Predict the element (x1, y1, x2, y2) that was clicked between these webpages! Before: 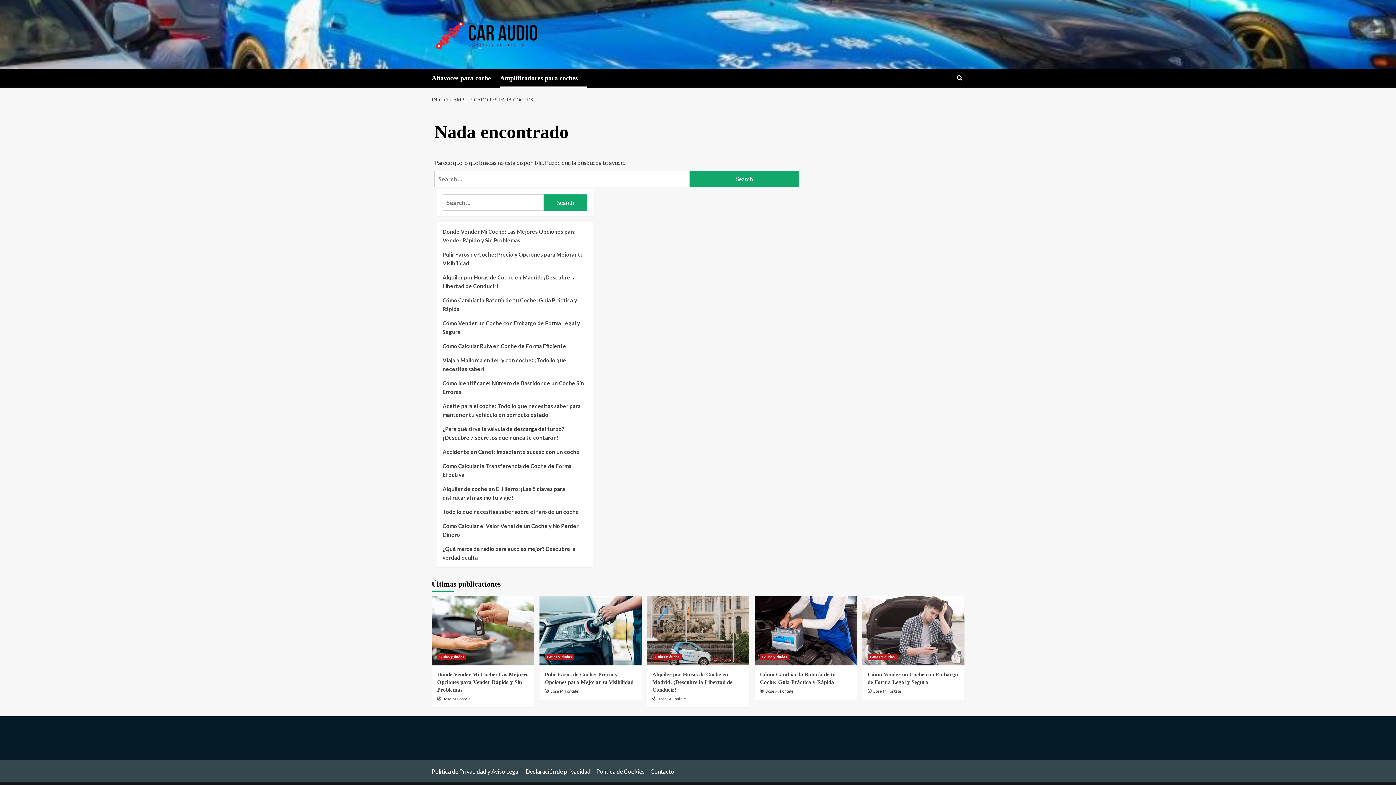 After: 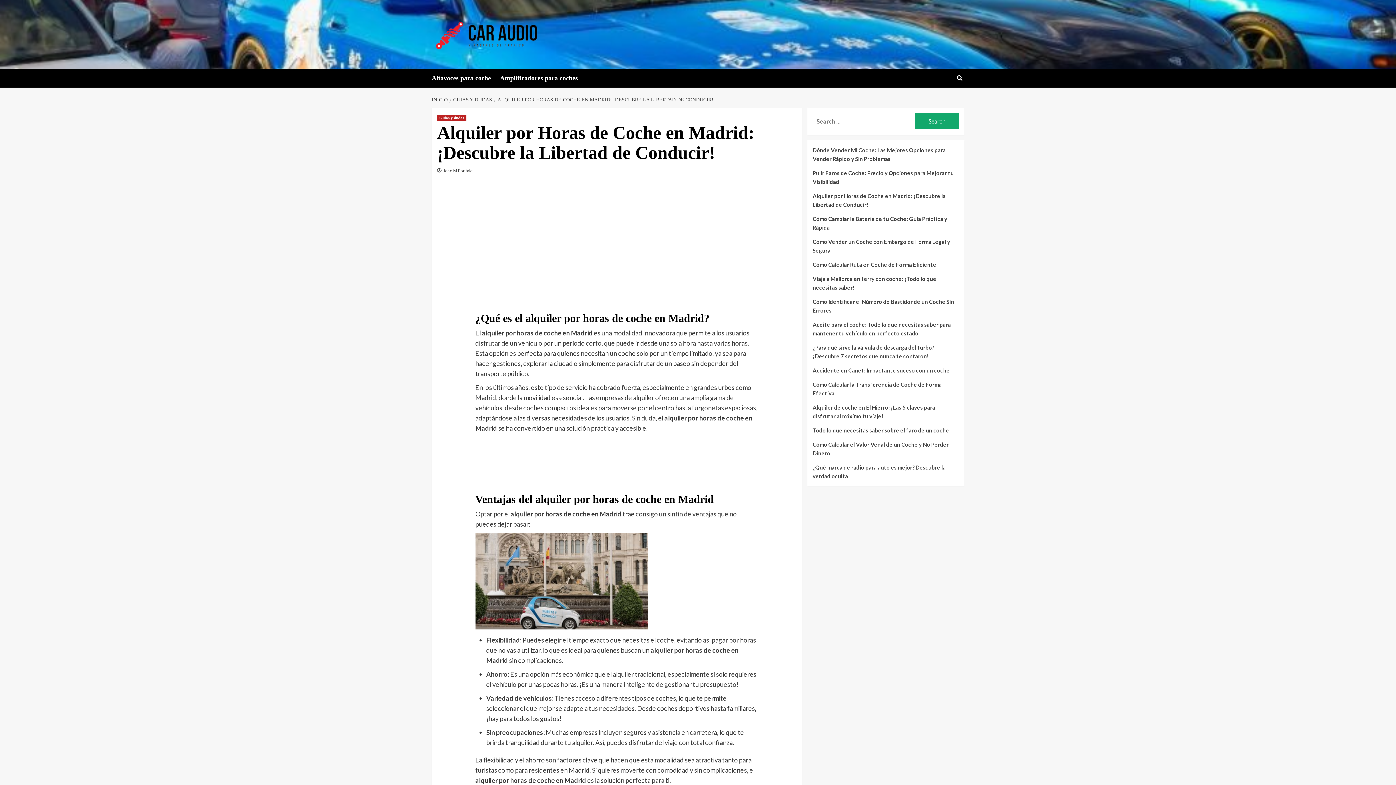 Action: label: Alquiler por Horas de Coche en Madrid: ¡Descubre la Libertad de Conducir! bbox: (442, 273, 587, 296)